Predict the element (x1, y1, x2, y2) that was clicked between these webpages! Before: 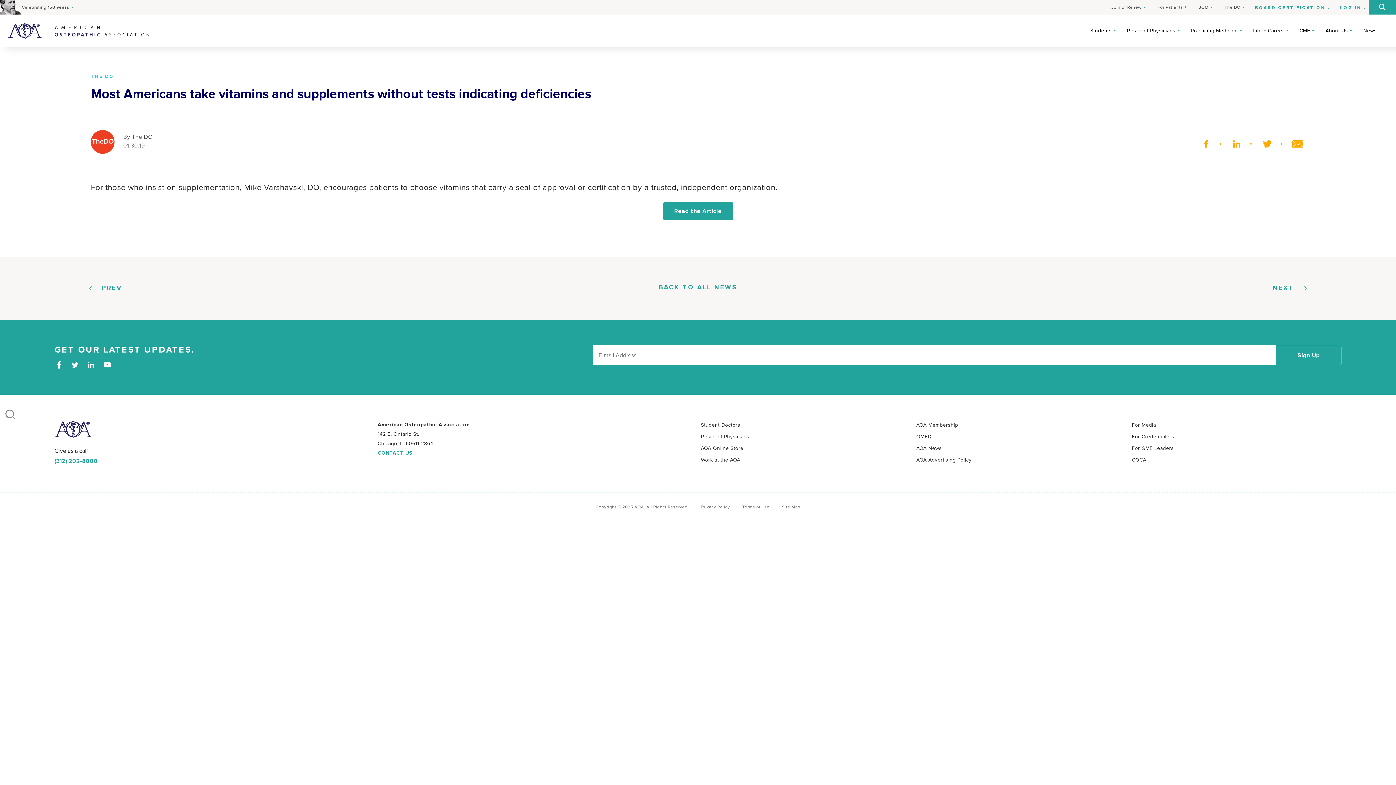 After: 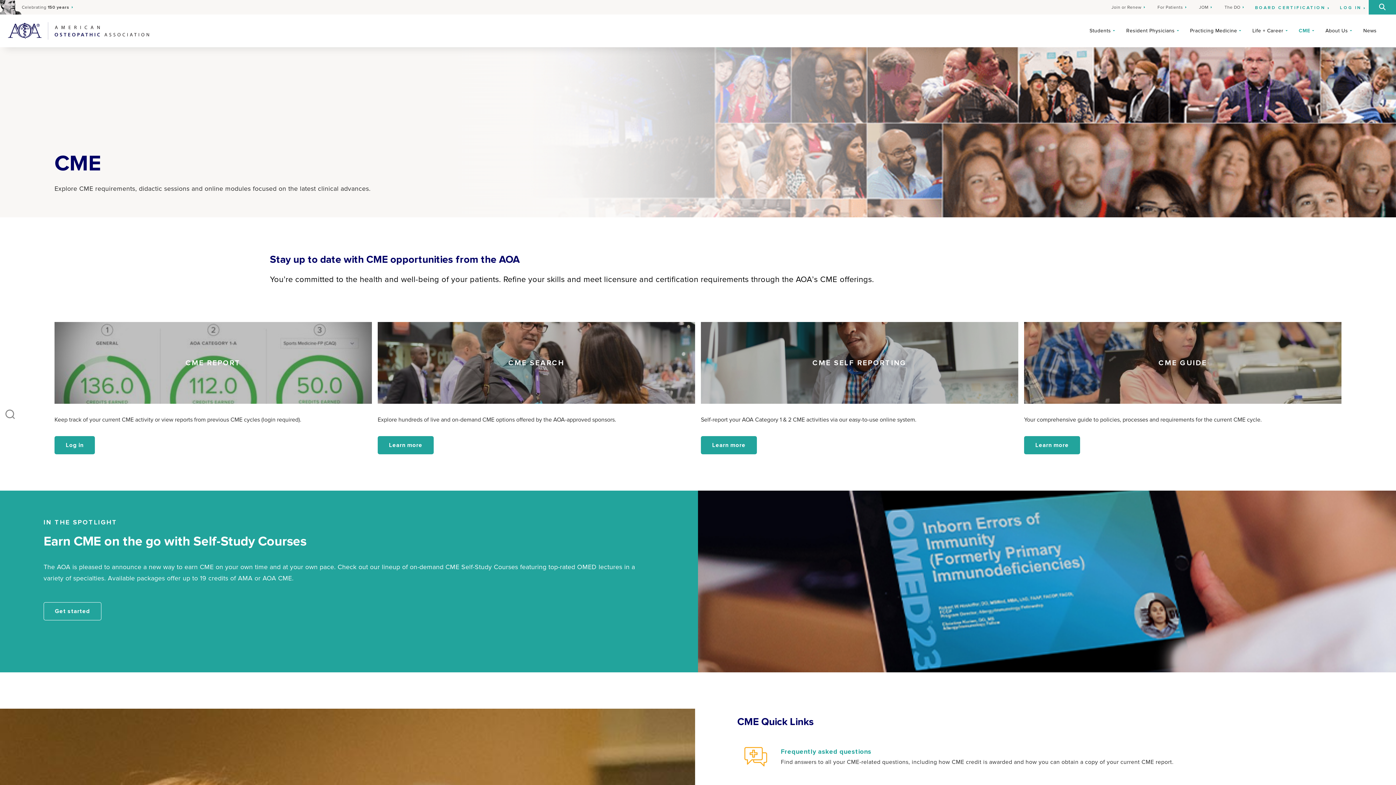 Action: label: CME bbox: (1299, 14, 1317, 47)